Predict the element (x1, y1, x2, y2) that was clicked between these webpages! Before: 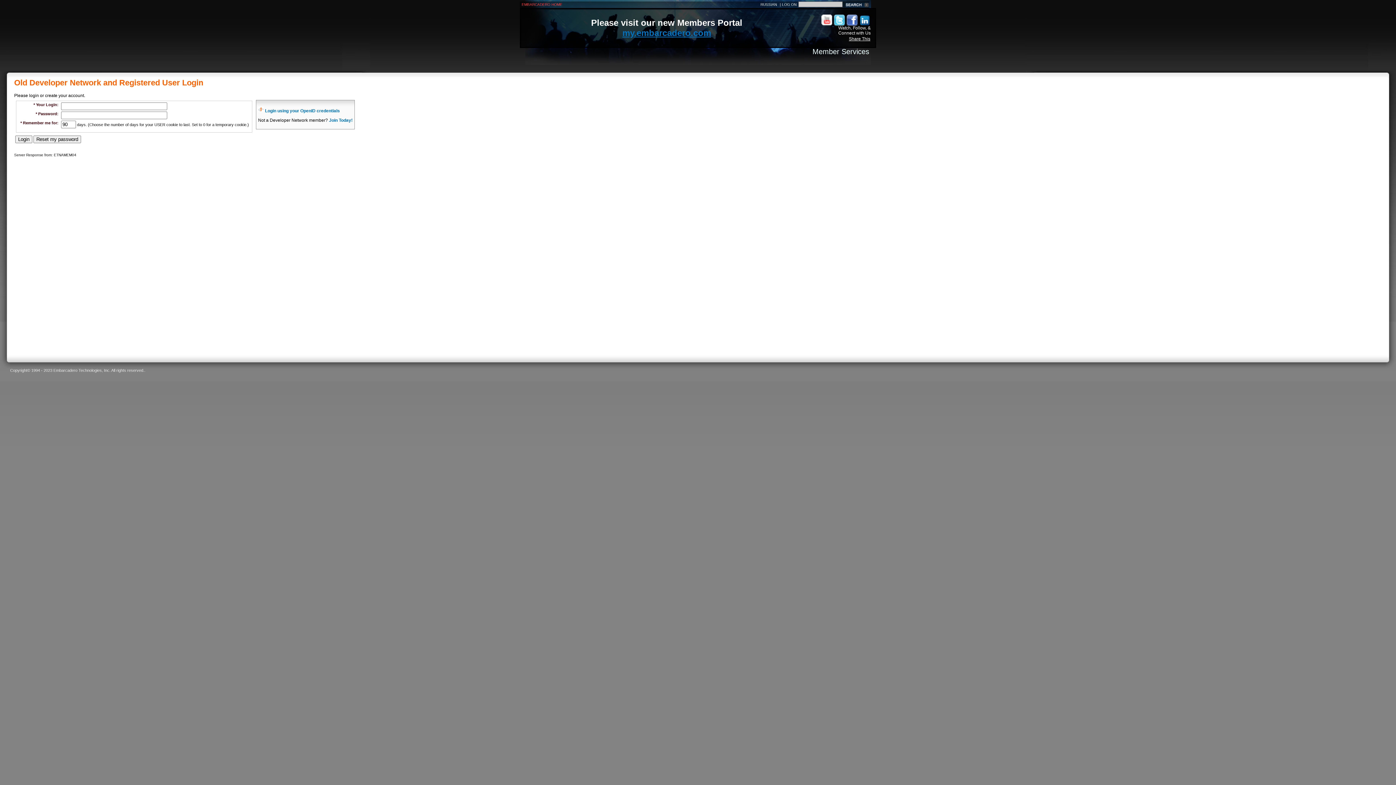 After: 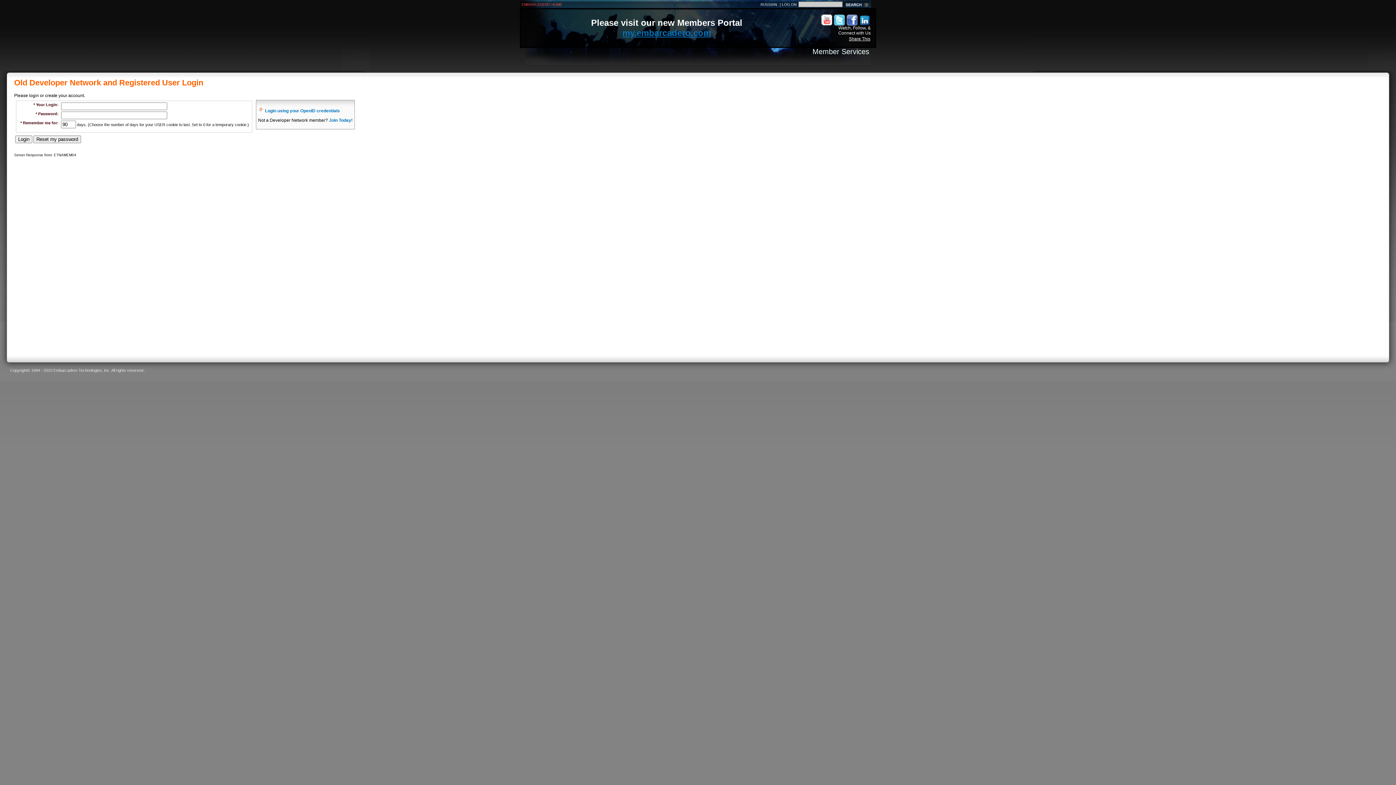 Action: bbox: (782, 2, 796, 6) label: LOG ON